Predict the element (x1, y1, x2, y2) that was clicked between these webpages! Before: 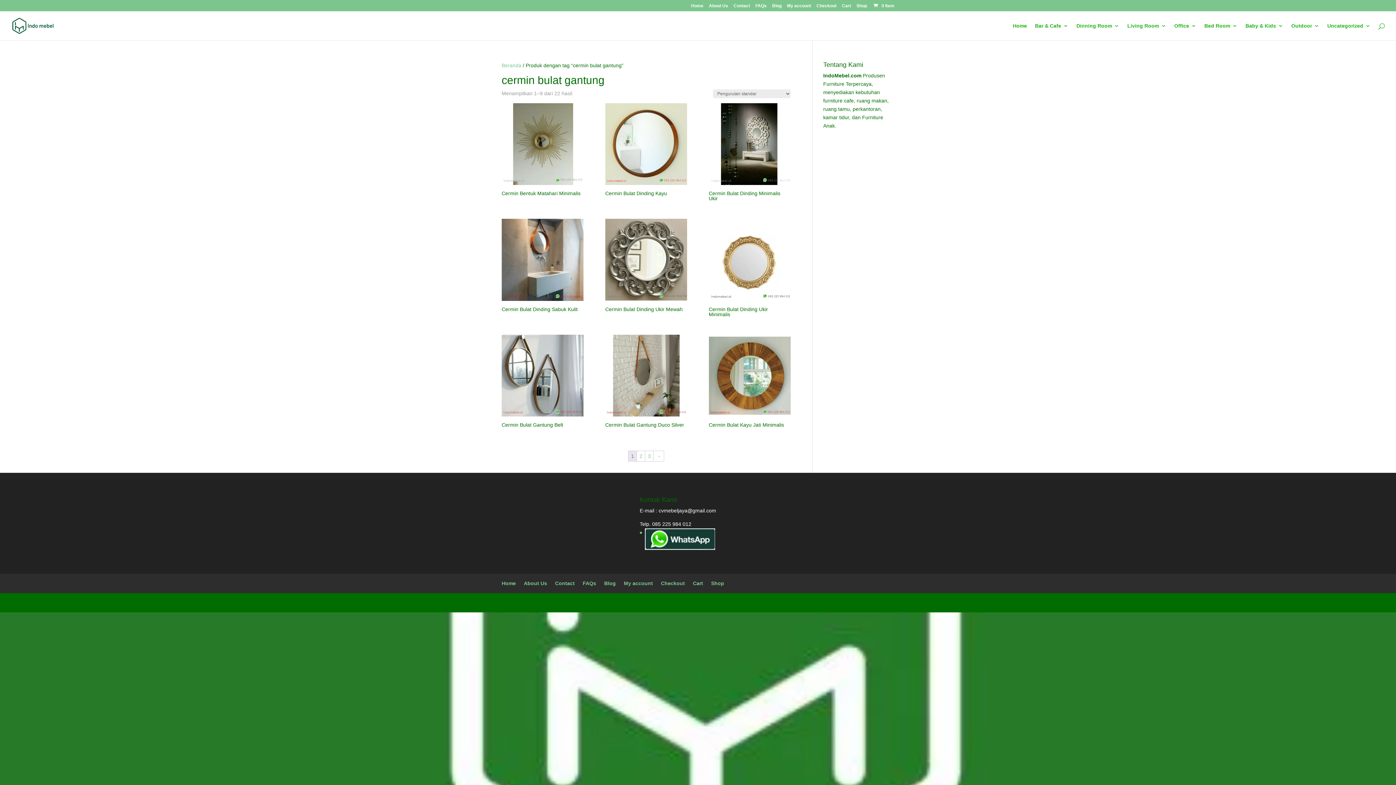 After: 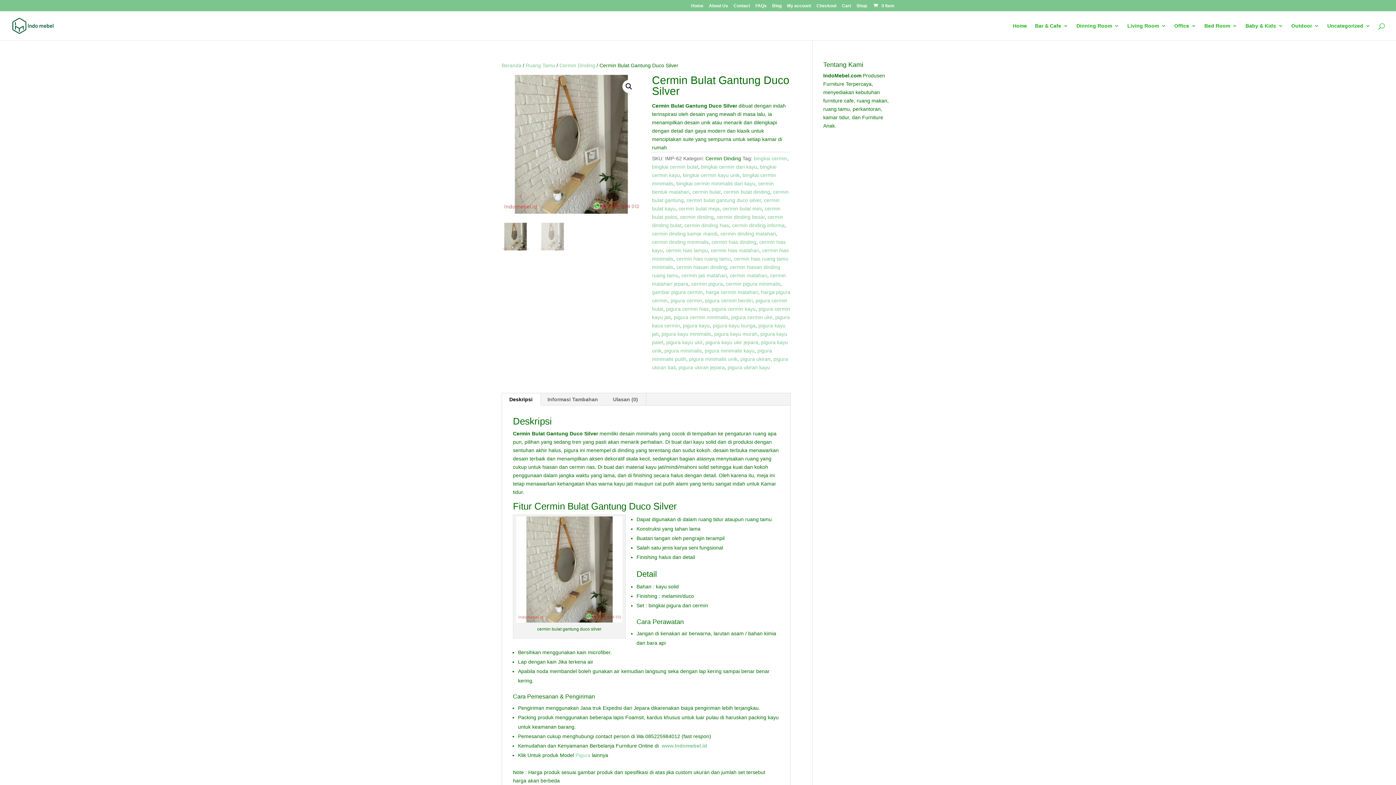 Action: bbox: (605, 334, 687, 430) label: Cermin Bulat Gantung Duco Silver